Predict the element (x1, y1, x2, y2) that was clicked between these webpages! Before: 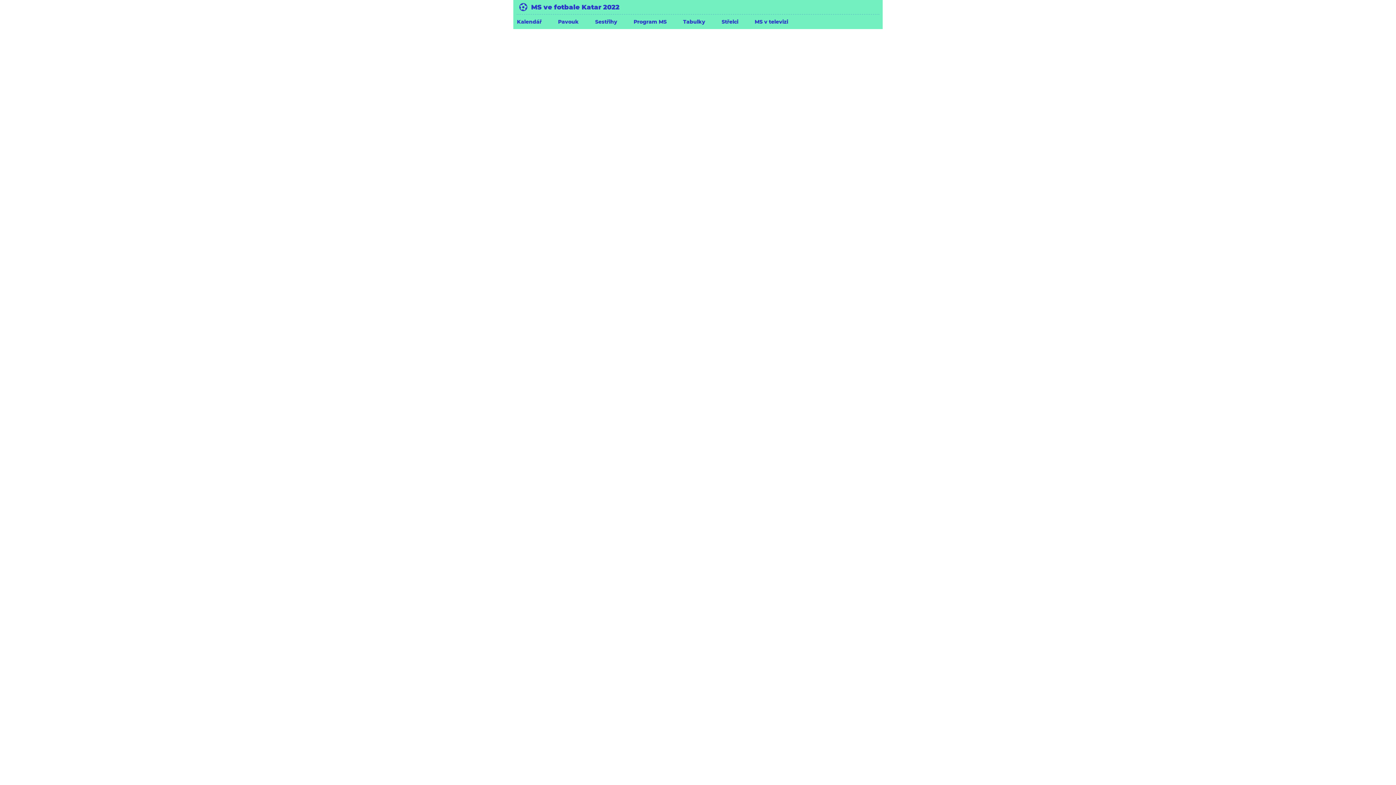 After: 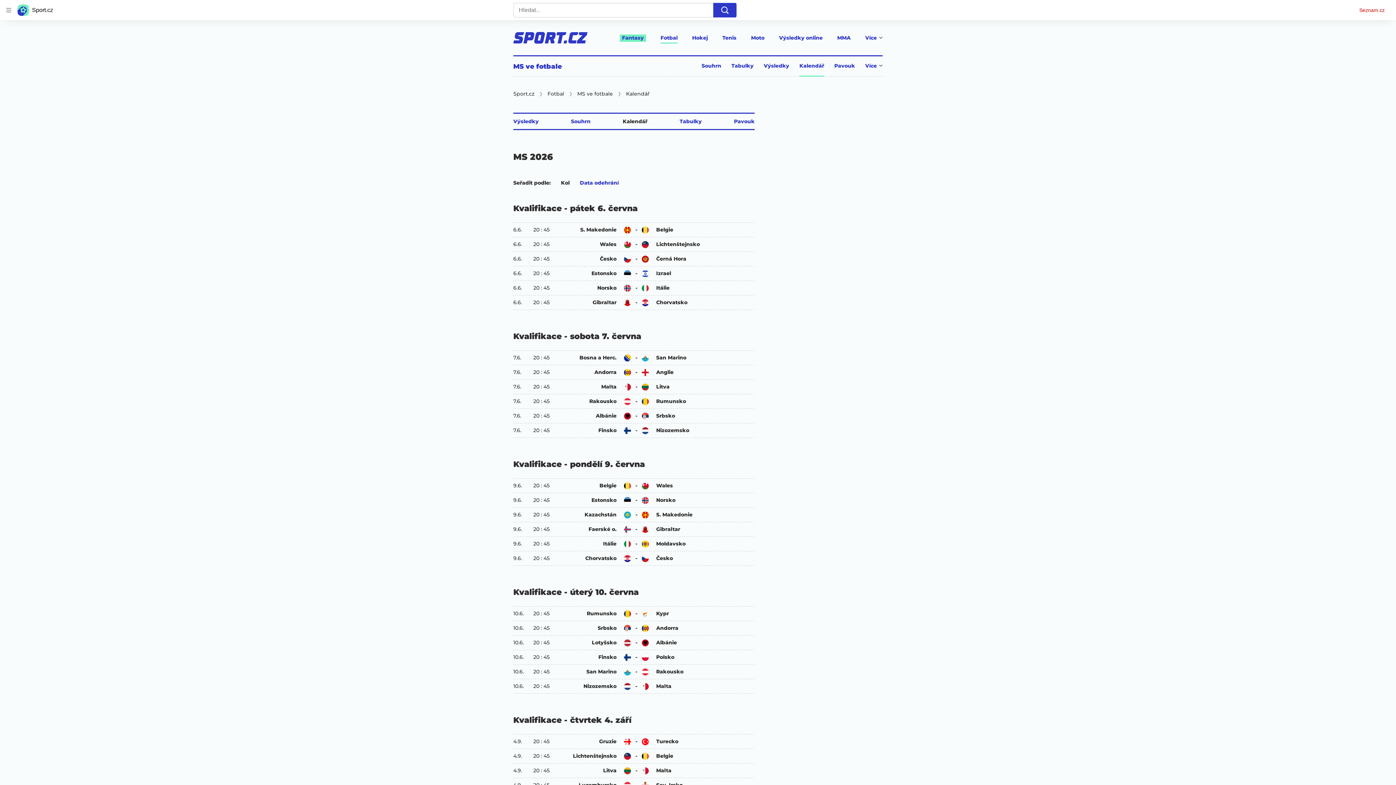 Action: label: Kalendář bbox: (517, 18, 541, 25)